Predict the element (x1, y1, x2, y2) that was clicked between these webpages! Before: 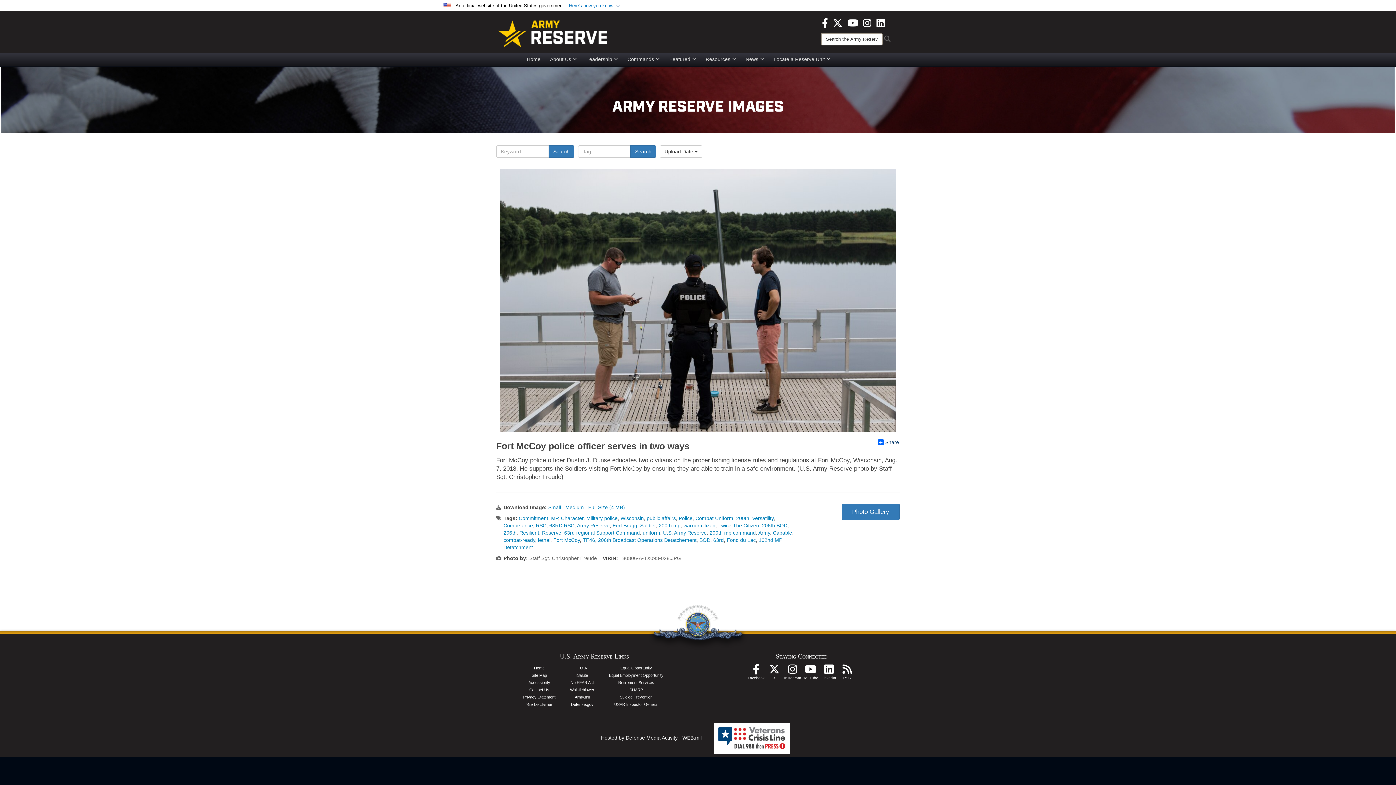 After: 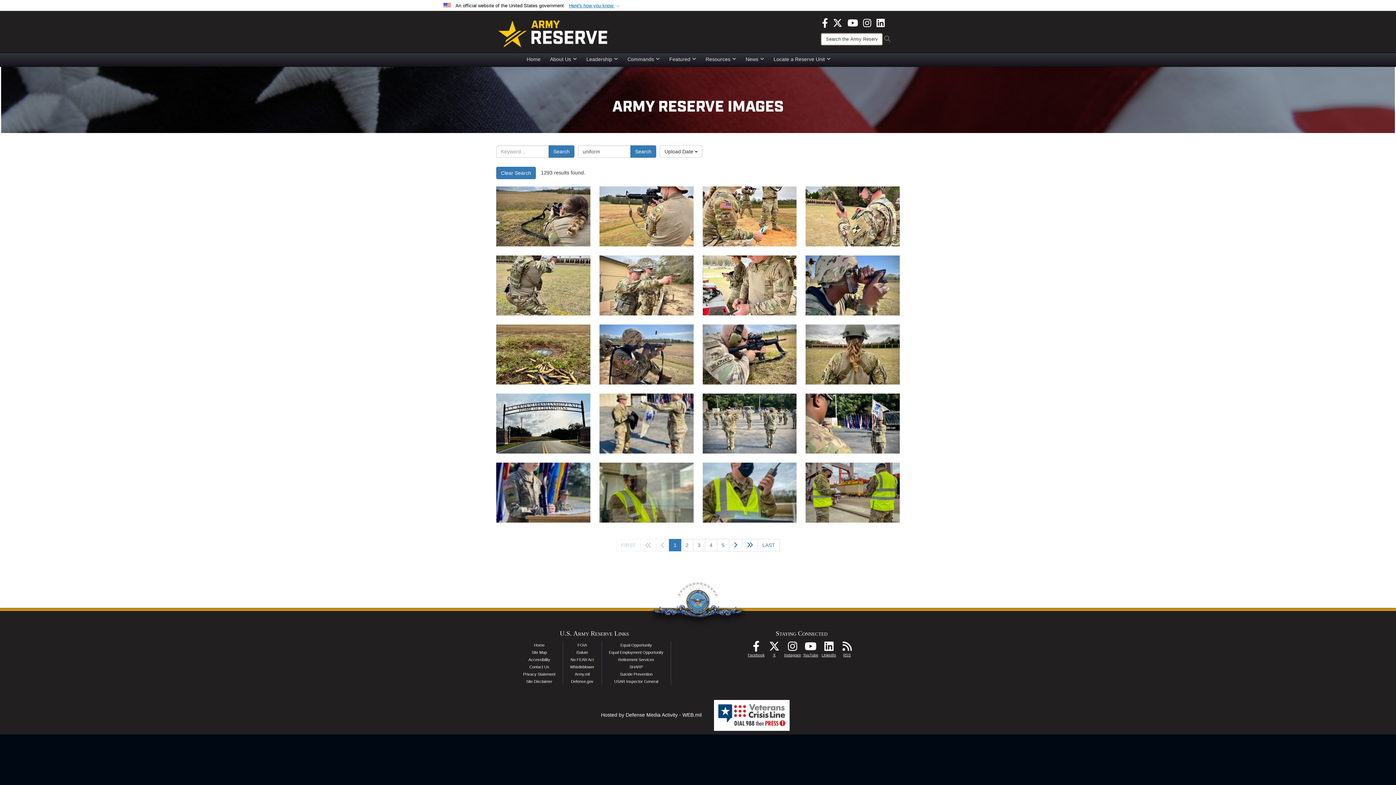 Action: label: uniform bbox: (642, 530, 660, 536)